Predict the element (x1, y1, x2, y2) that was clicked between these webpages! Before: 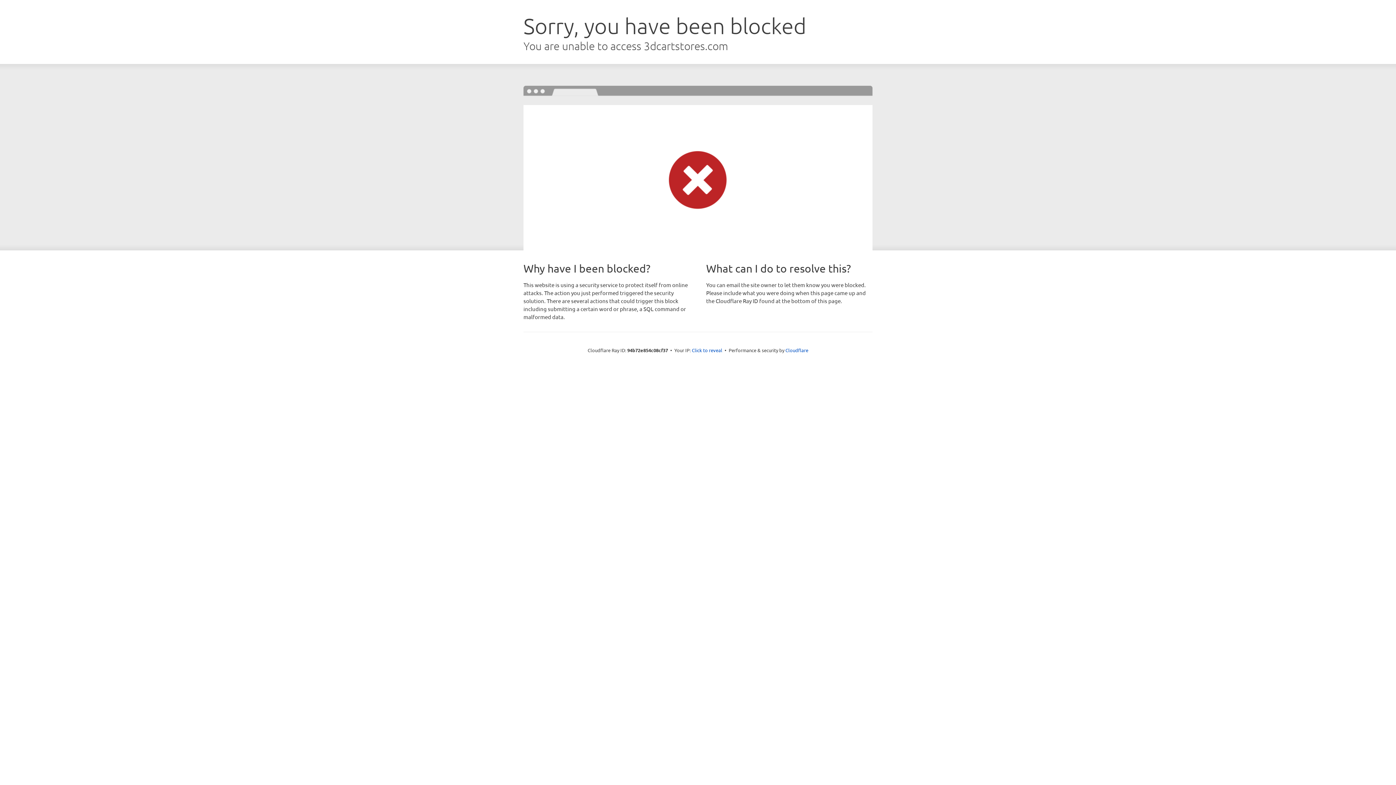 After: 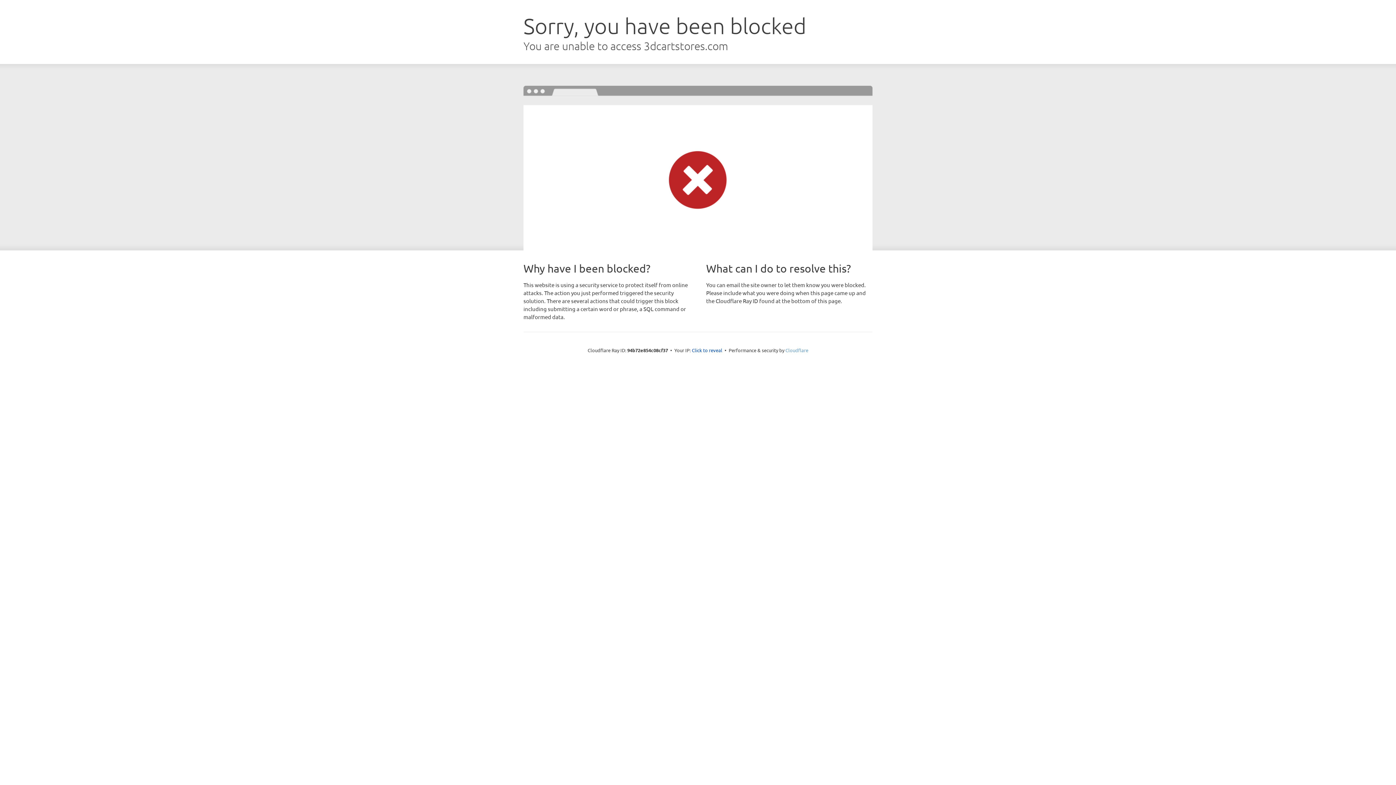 Action: bbox: (785, 347, 808, 353) label: Cloudflare